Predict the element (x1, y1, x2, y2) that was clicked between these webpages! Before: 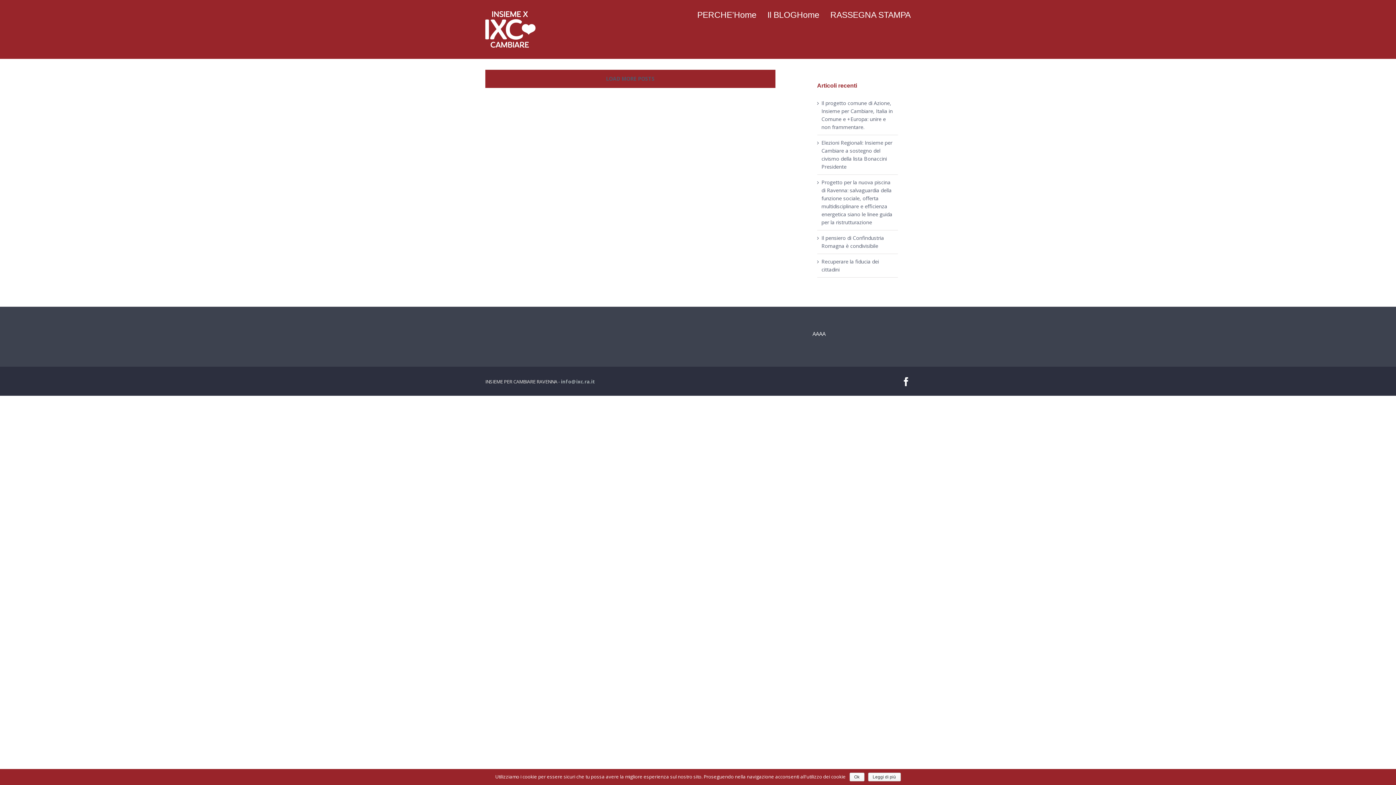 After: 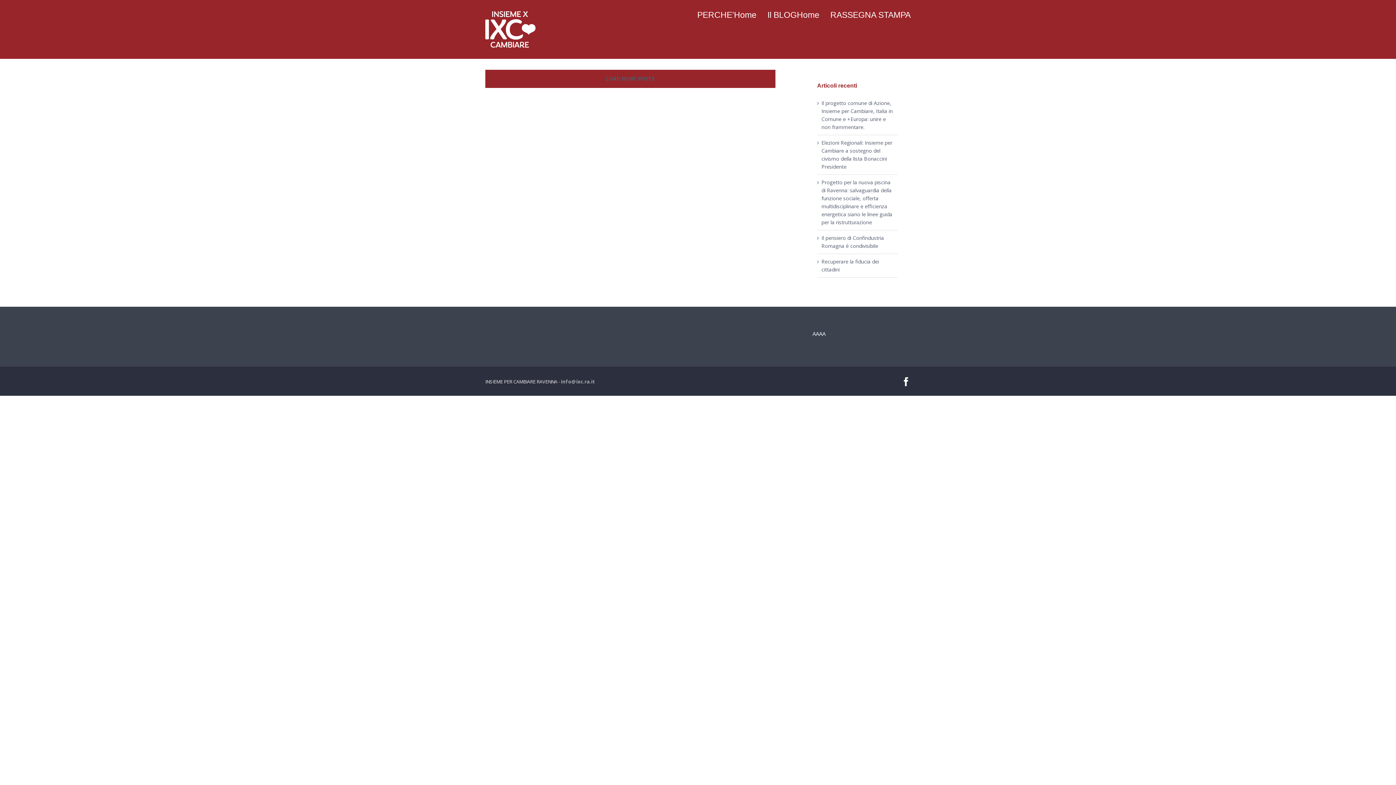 Action: bbox: (849, 773, 864, 781) label: Ok